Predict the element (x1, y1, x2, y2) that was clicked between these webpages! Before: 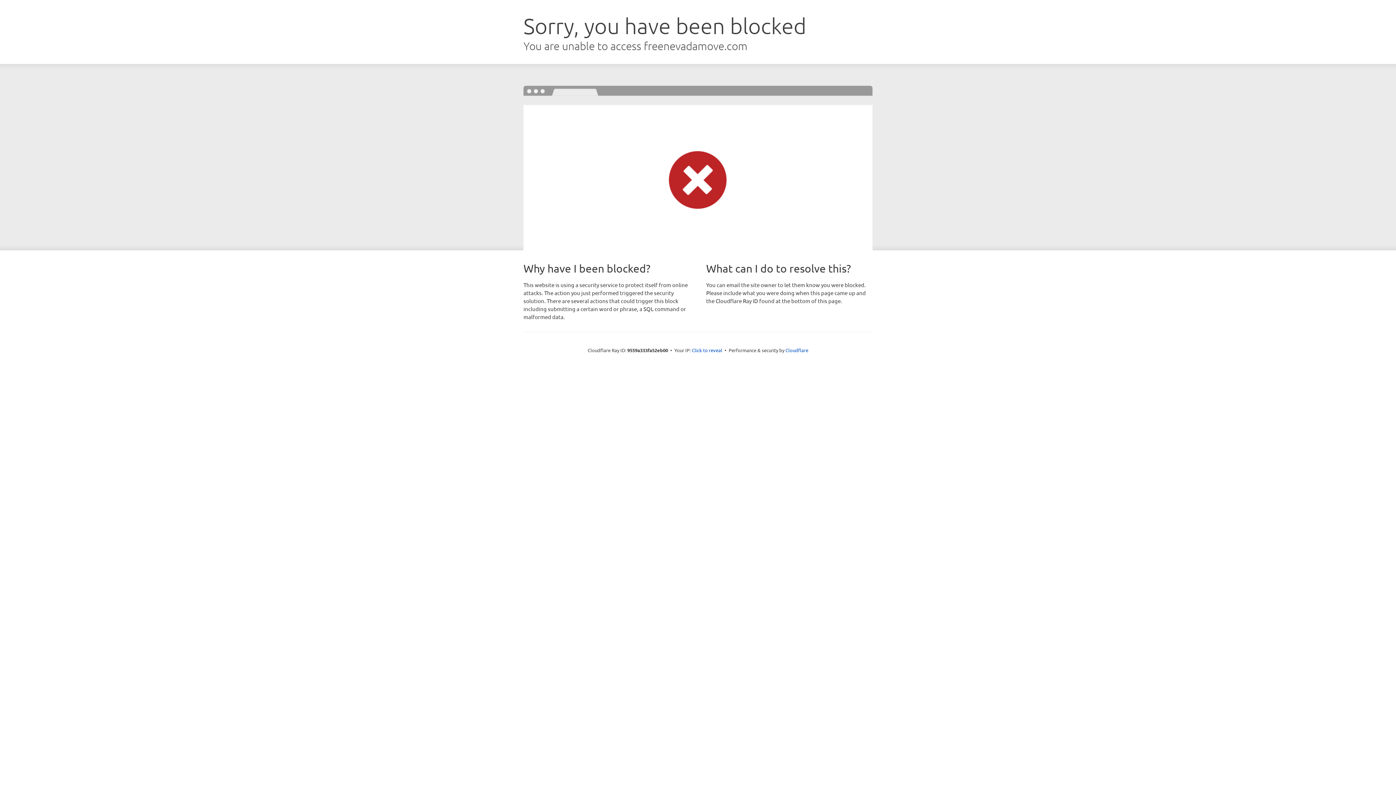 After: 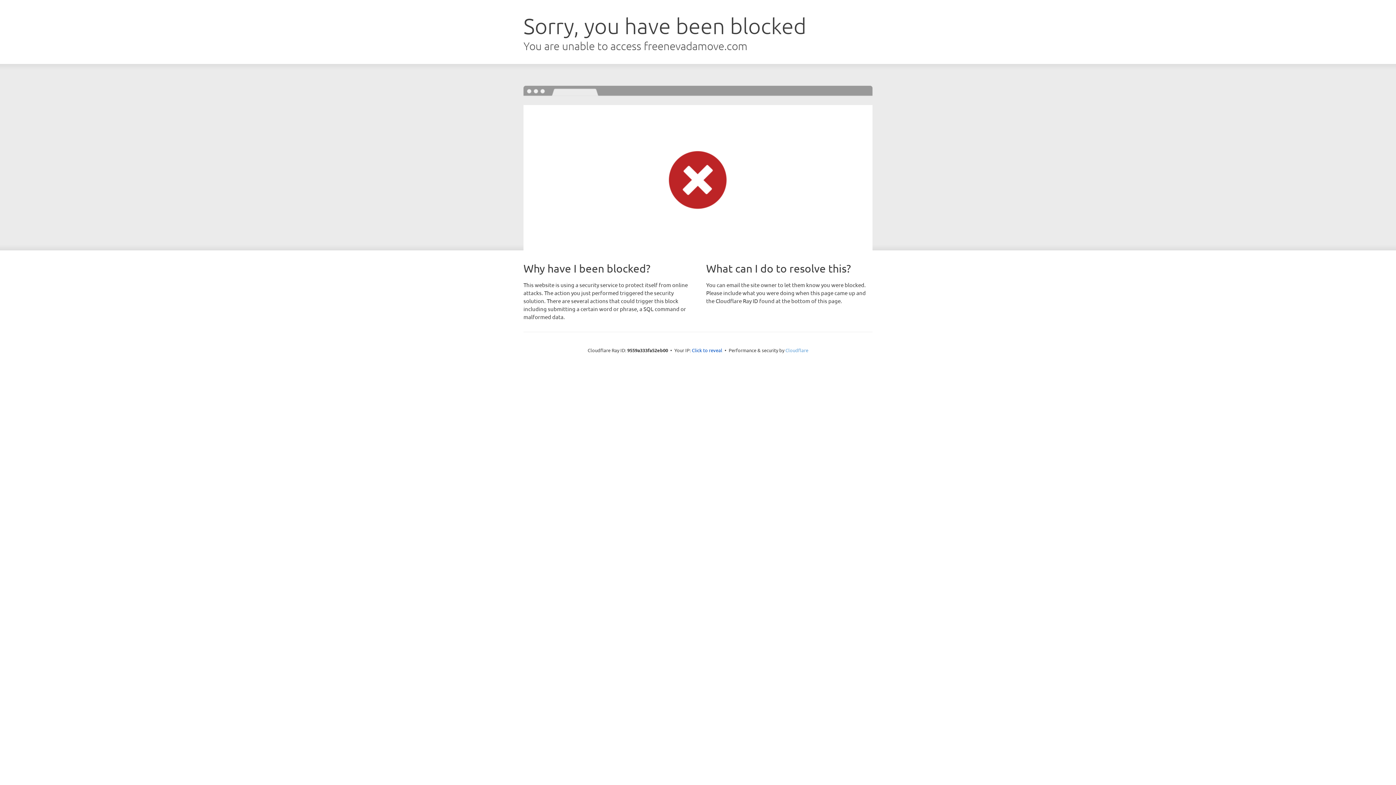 Action: label: Cloudflare bbox: (785, 347, 808, 353)